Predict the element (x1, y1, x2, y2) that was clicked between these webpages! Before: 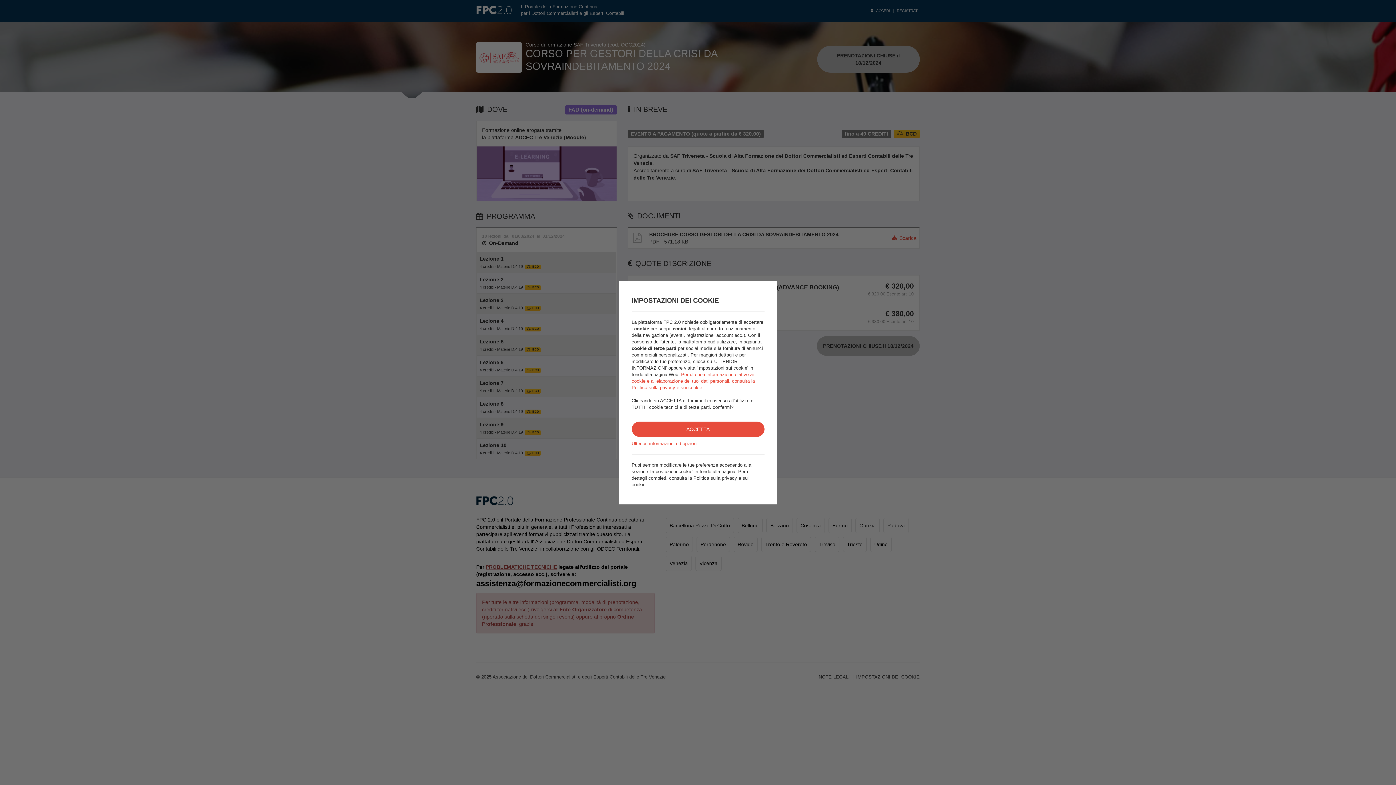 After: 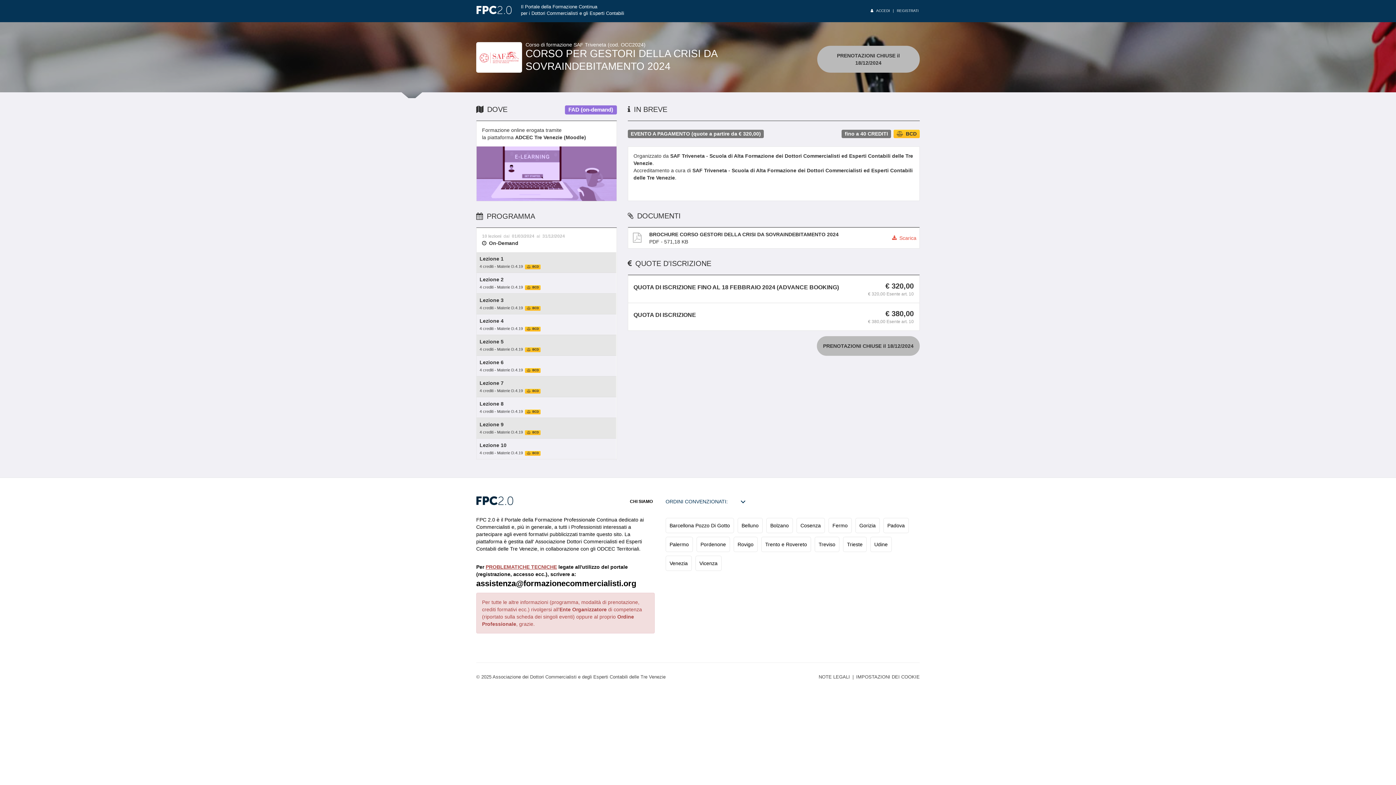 Action: label: ACCETTA bbox: (631, 421, 764, 436)